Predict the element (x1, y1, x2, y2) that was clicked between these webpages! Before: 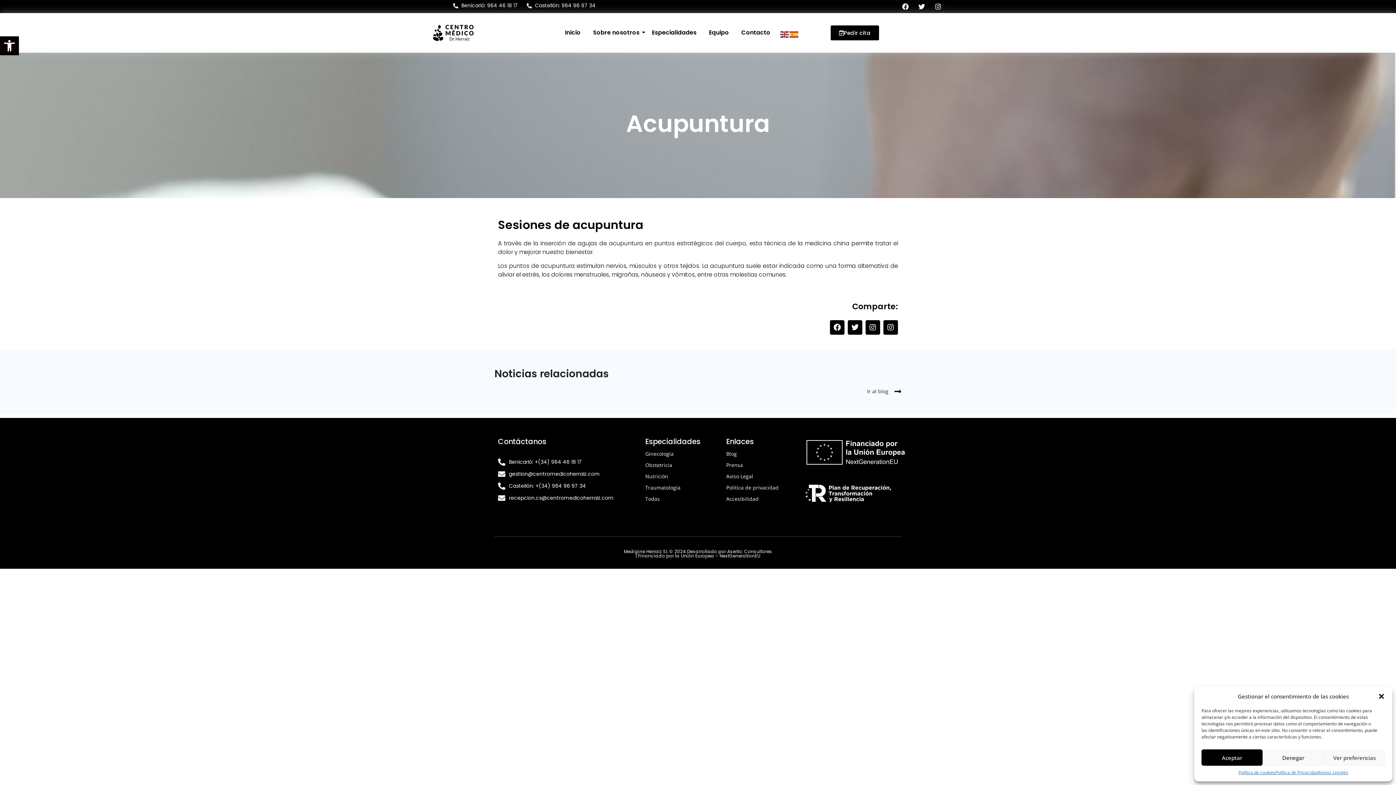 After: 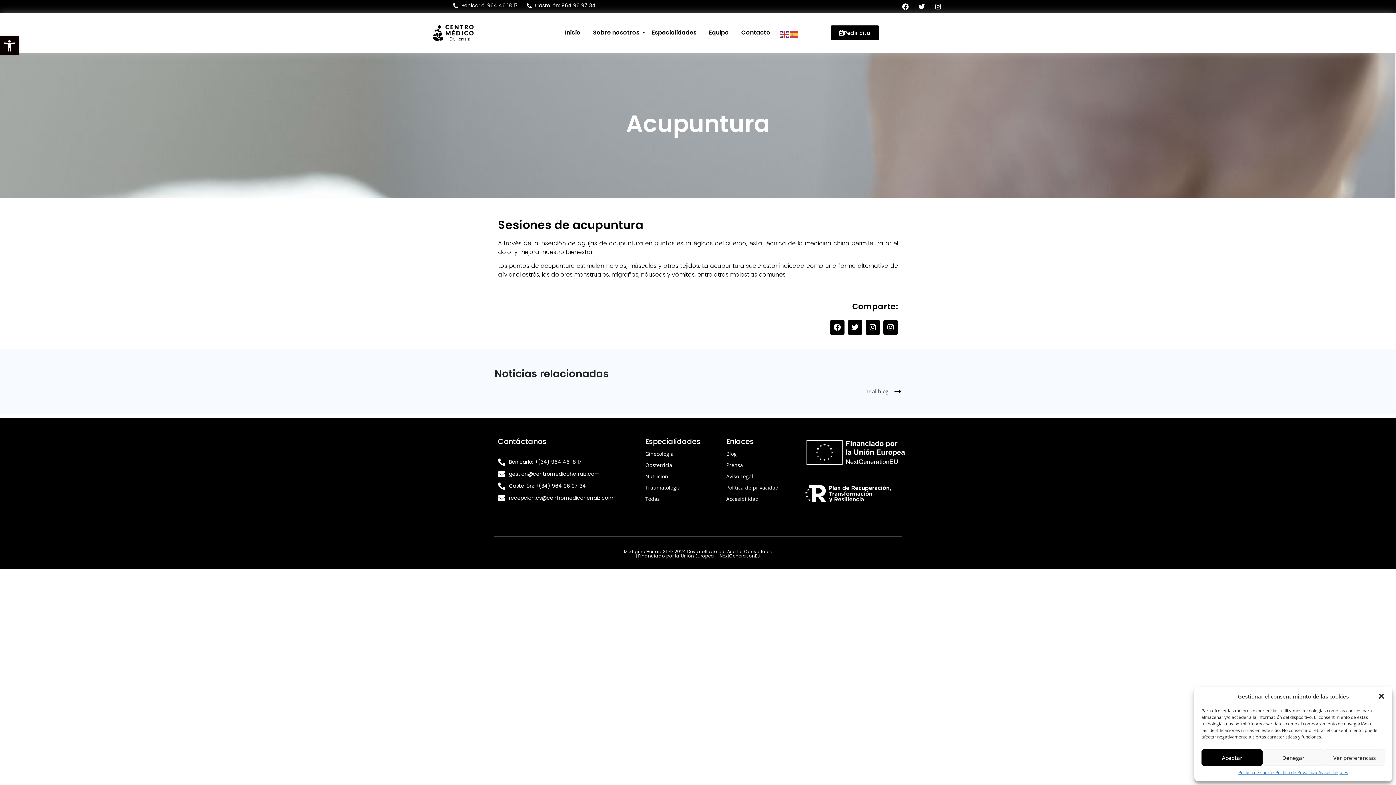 Action: label: gestion@centromedicoherraiz.com bbox: (498, 470, 630, 478)